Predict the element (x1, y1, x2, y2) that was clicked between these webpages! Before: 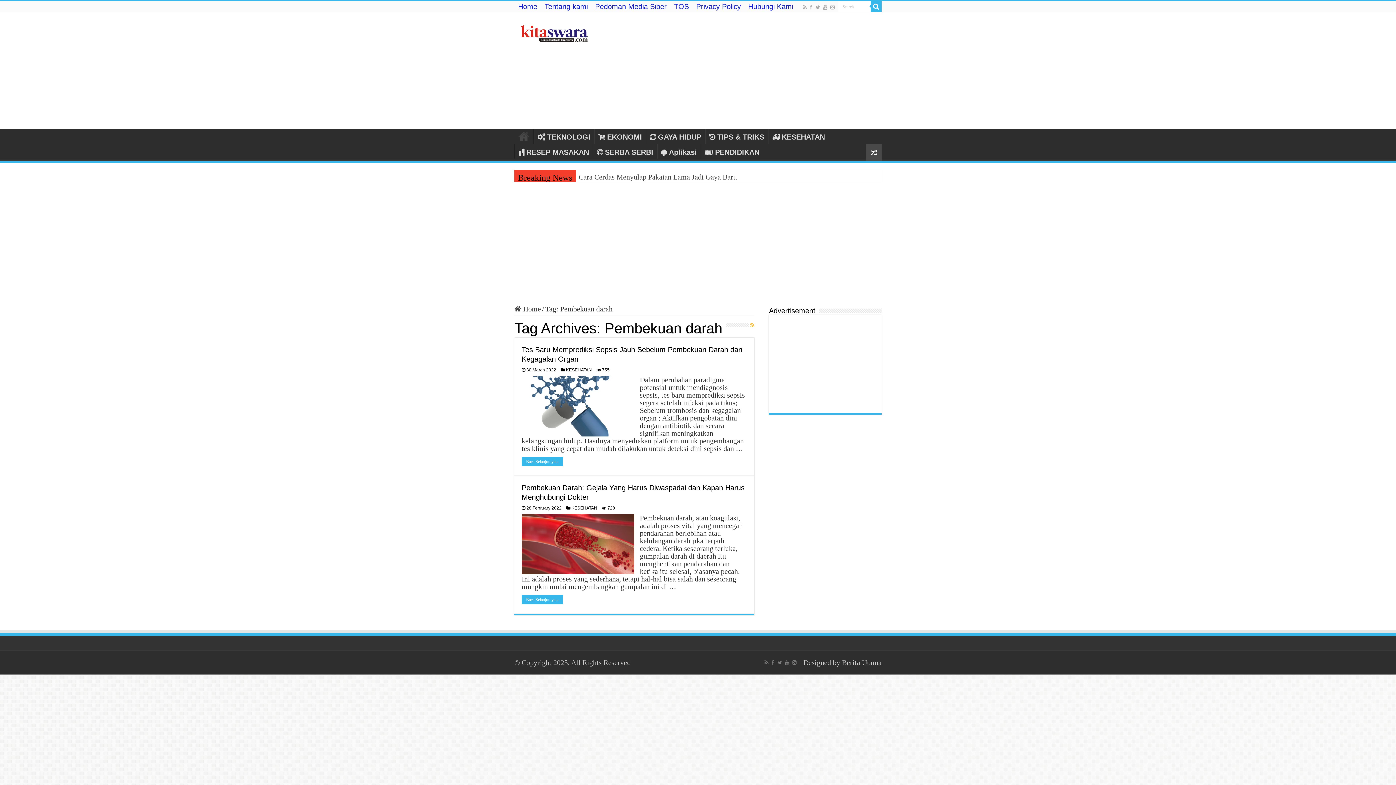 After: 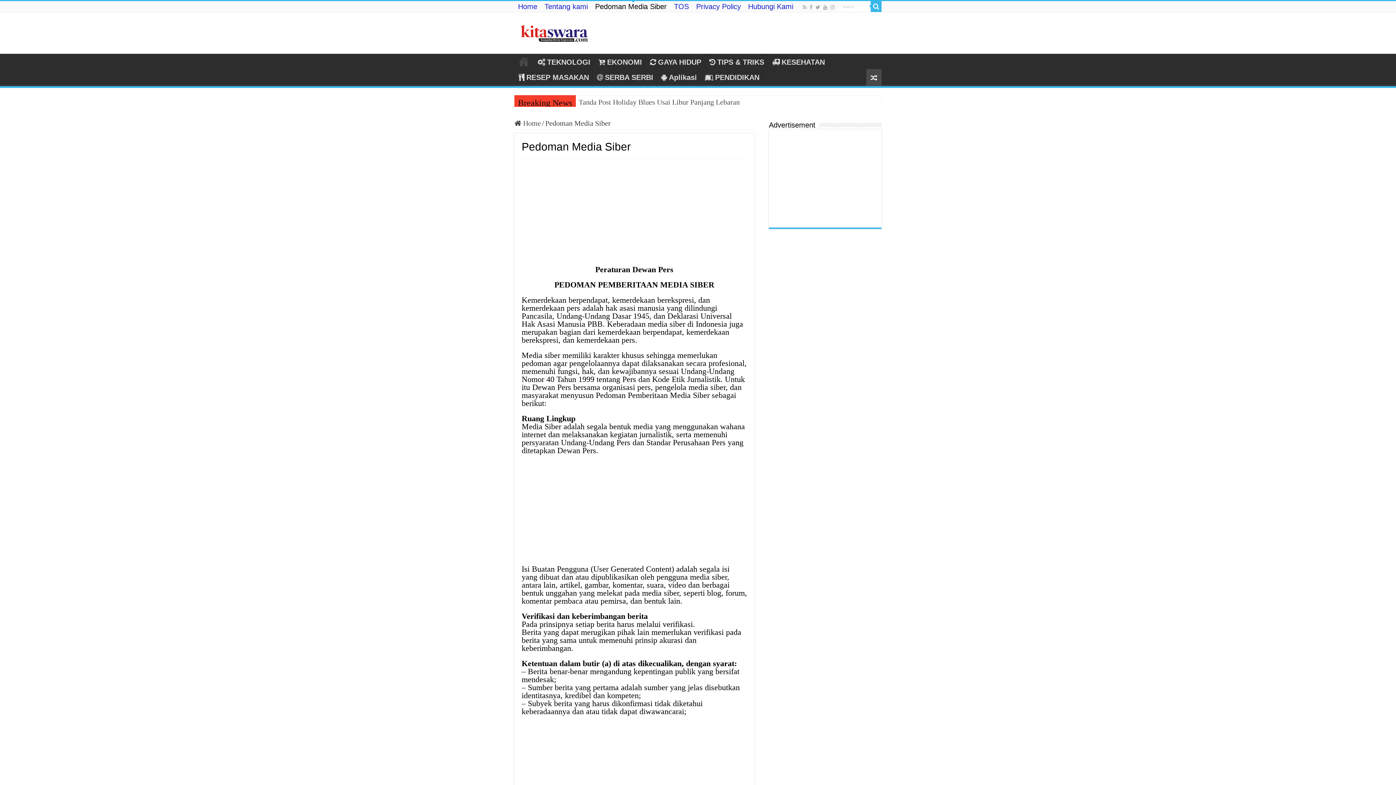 Action: bbox: (591, 1, 670, 12) label: Pedoman Media Siber